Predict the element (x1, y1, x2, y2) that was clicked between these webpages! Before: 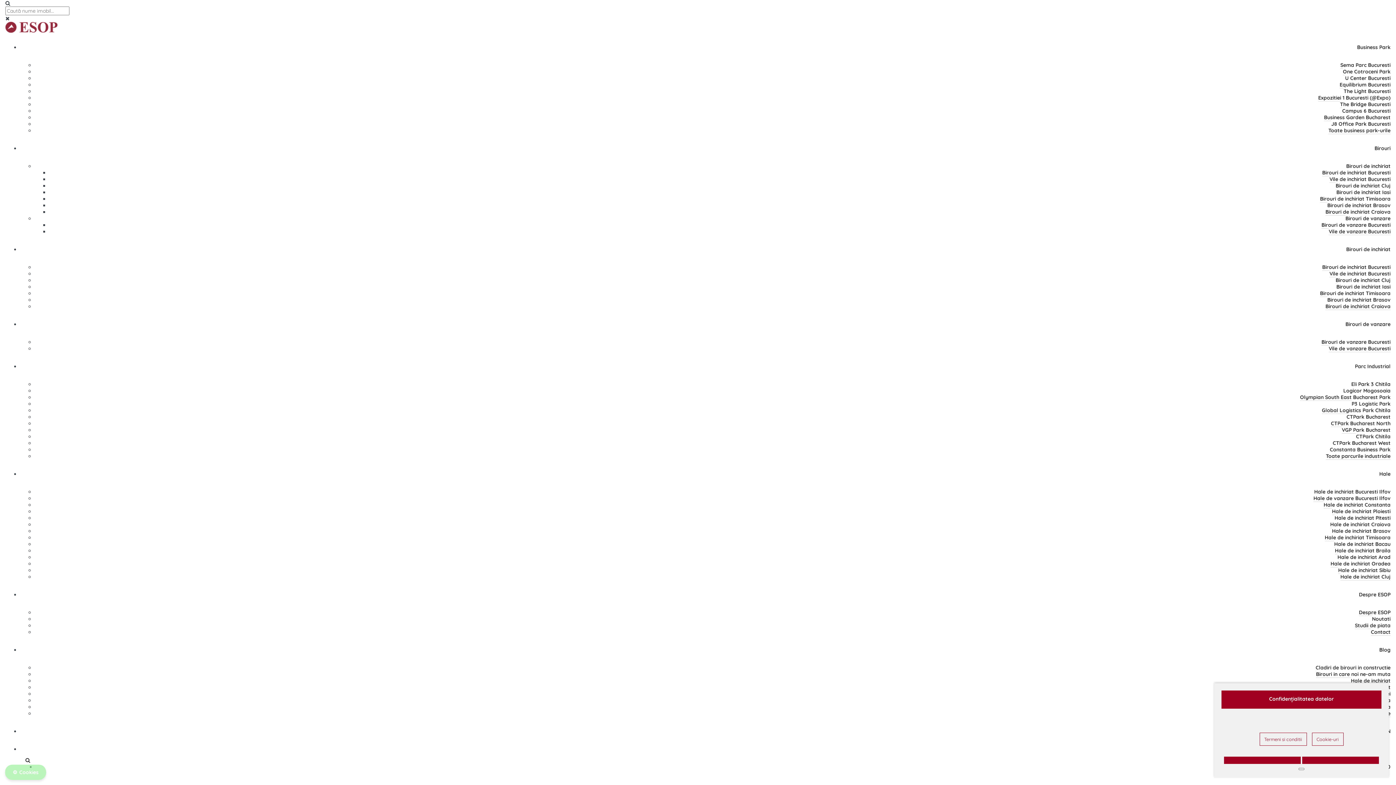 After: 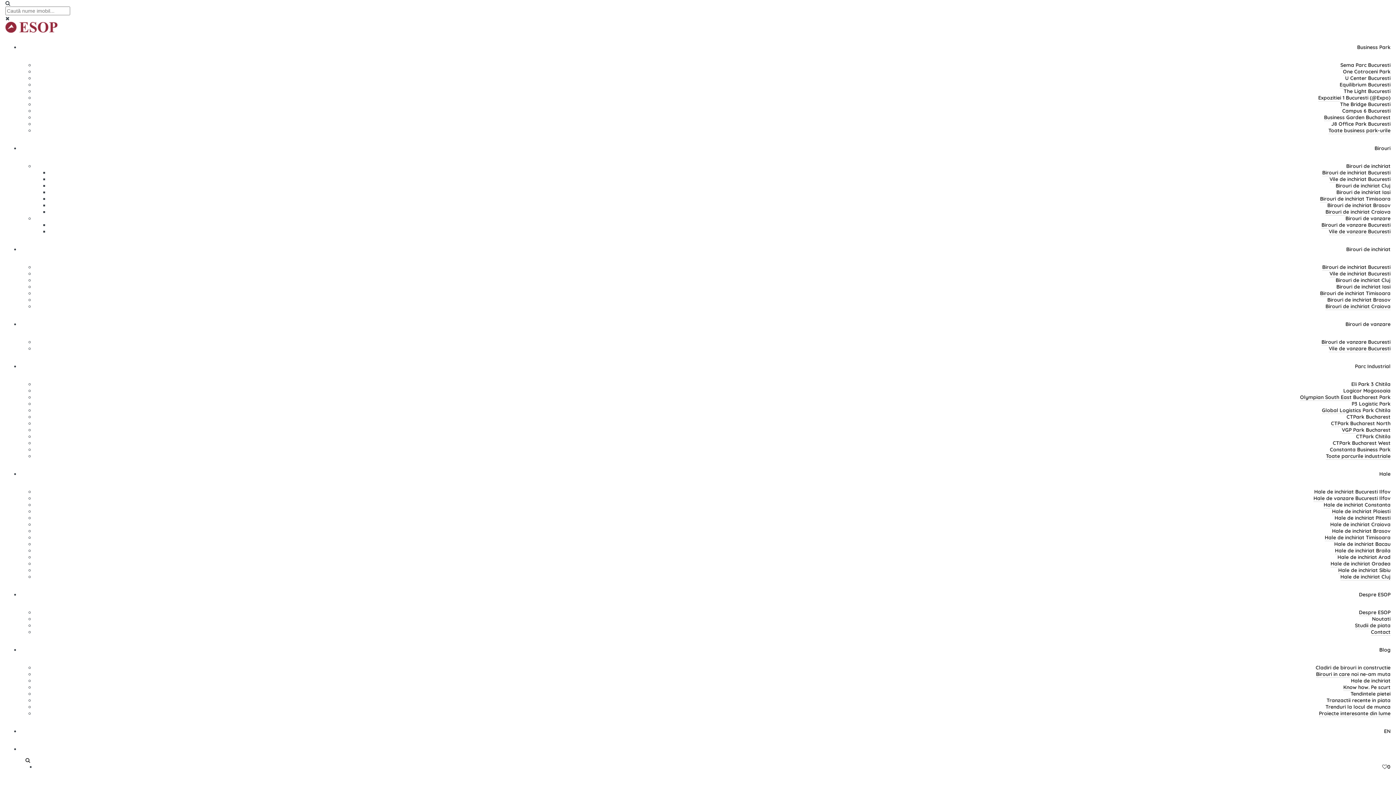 Action: bbox: (1346, 413, 1390, 420) label: CTPark Bucharest